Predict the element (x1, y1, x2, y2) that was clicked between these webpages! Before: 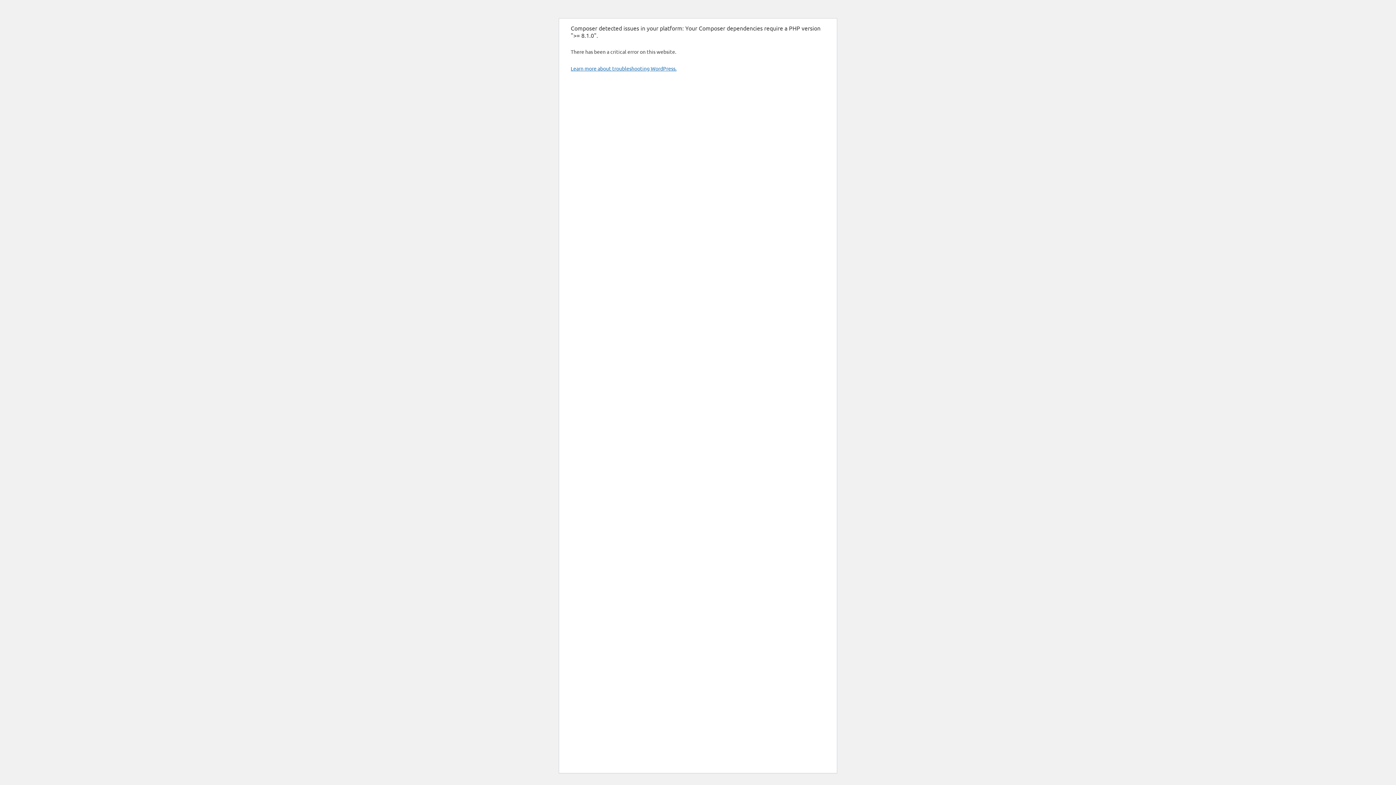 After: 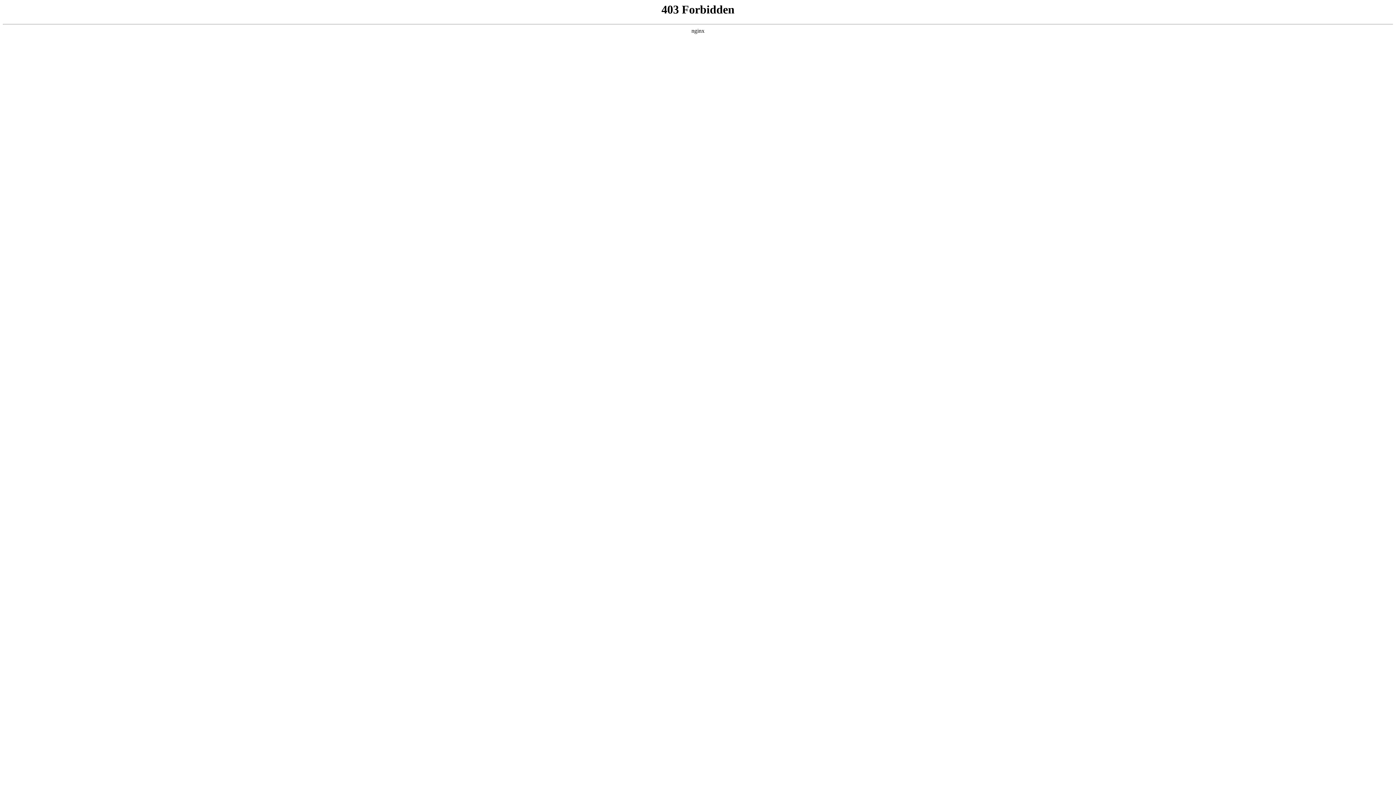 Action: bbox: (570, 65, 676, 71) label: Learn more about troubleshooting WordPress.